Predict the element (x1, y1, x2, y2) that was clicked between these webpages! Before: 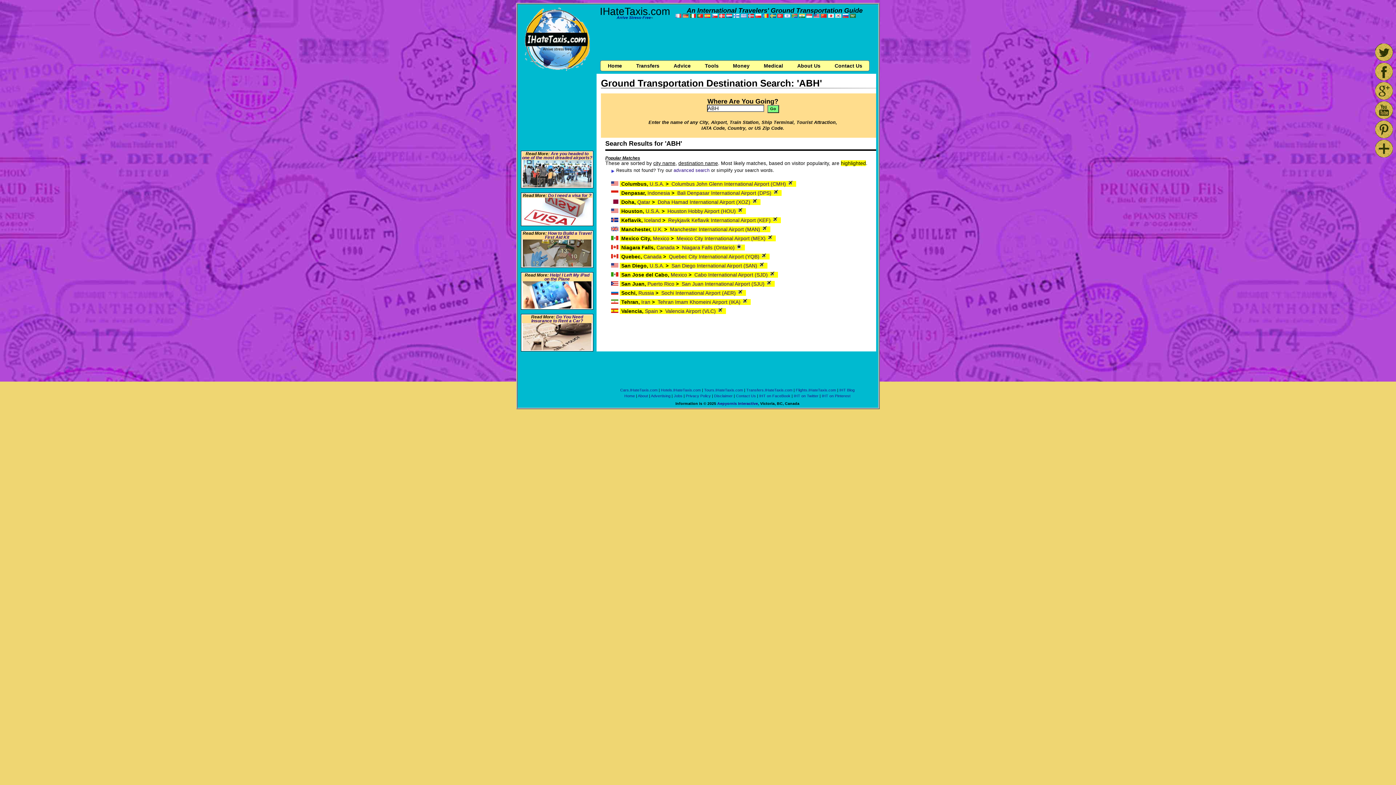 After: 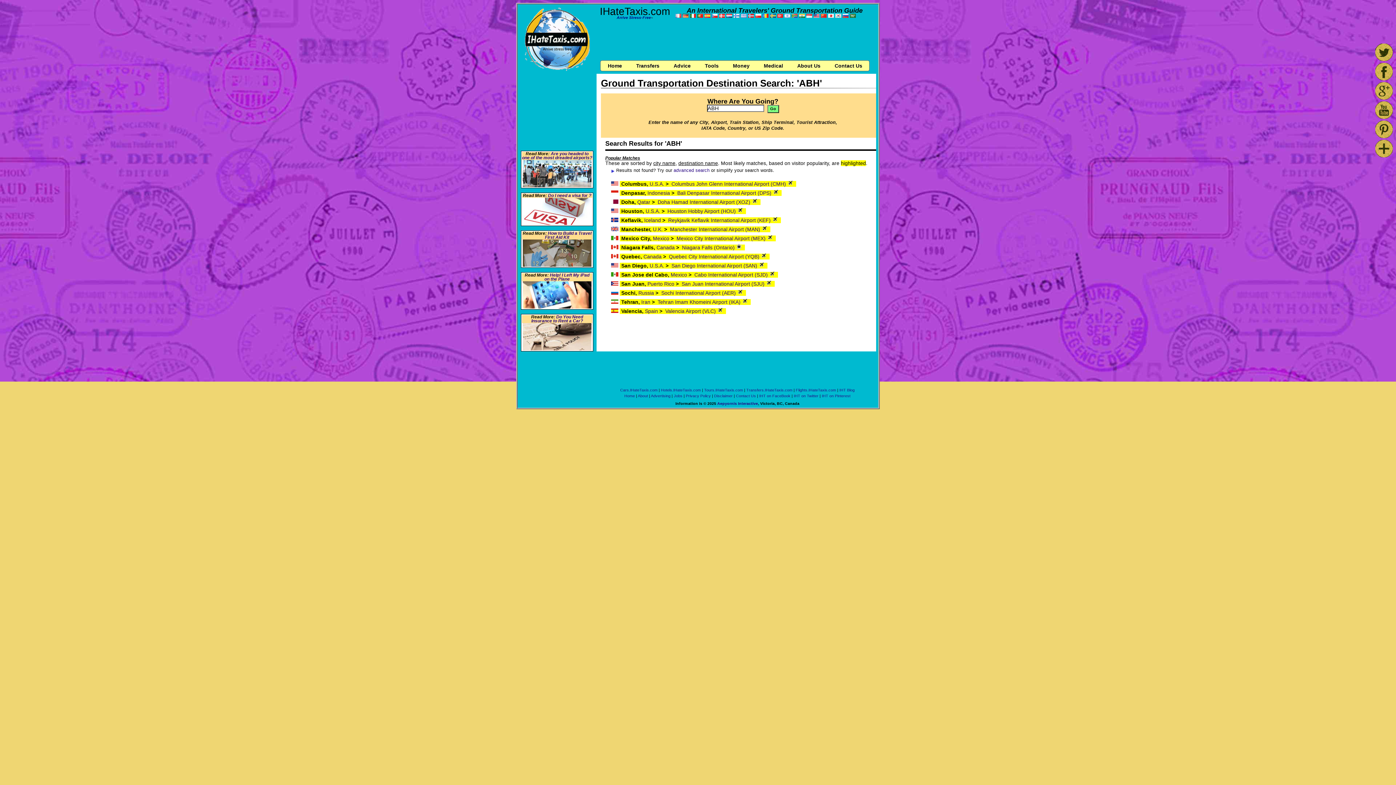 Action: bbox: (522, 304, 591, 309)